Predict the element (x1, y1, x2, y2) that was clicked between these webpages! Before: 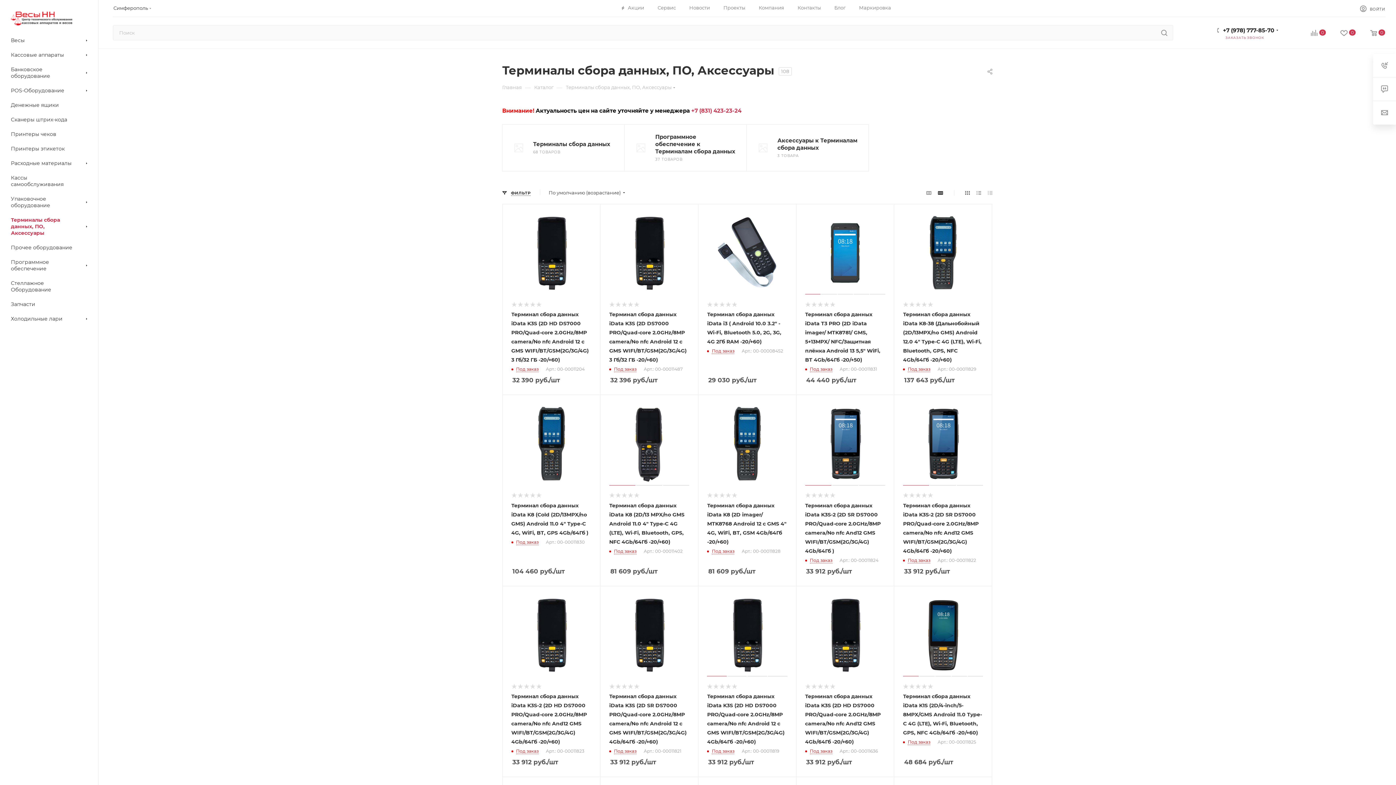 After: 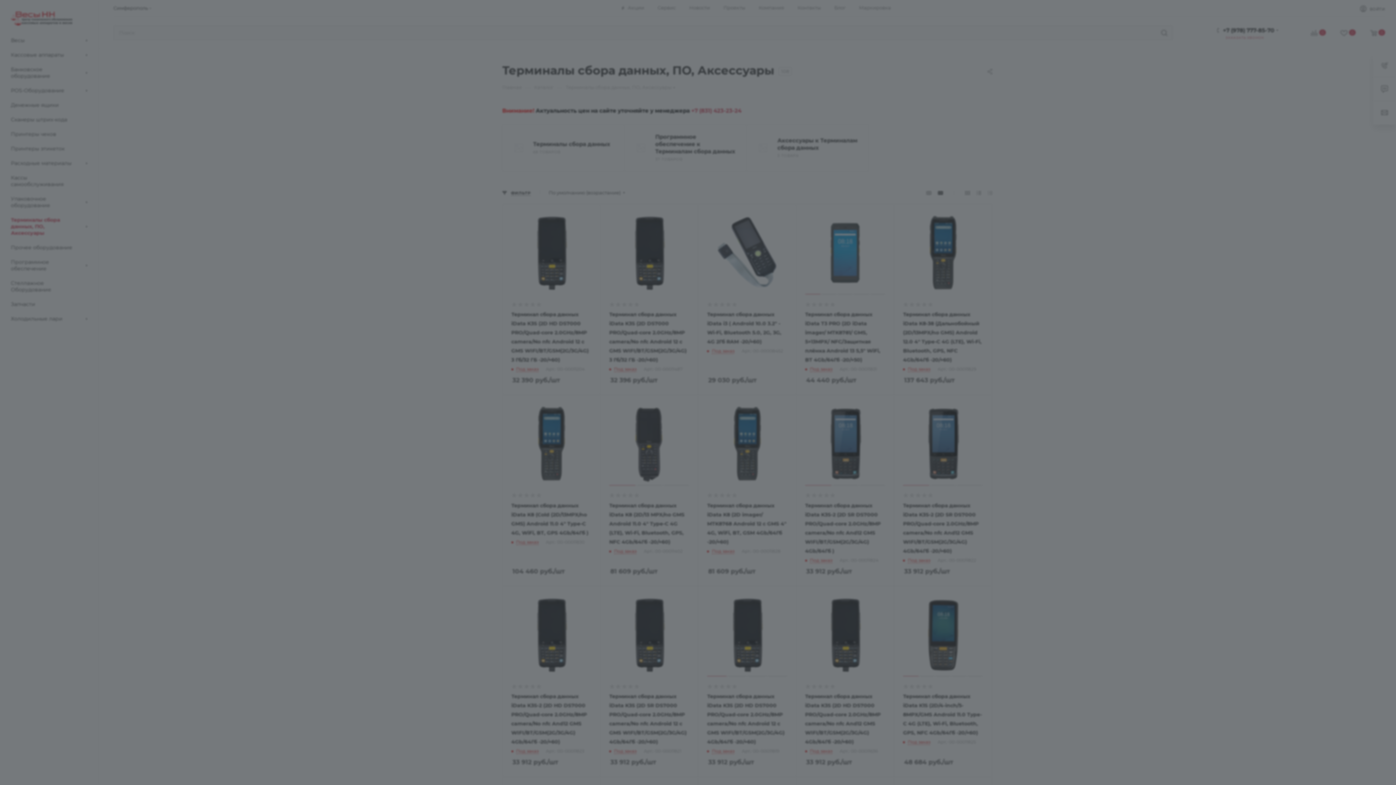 Action: label: ВОЙТИ bbox: (1360, 4, 1385, 14)